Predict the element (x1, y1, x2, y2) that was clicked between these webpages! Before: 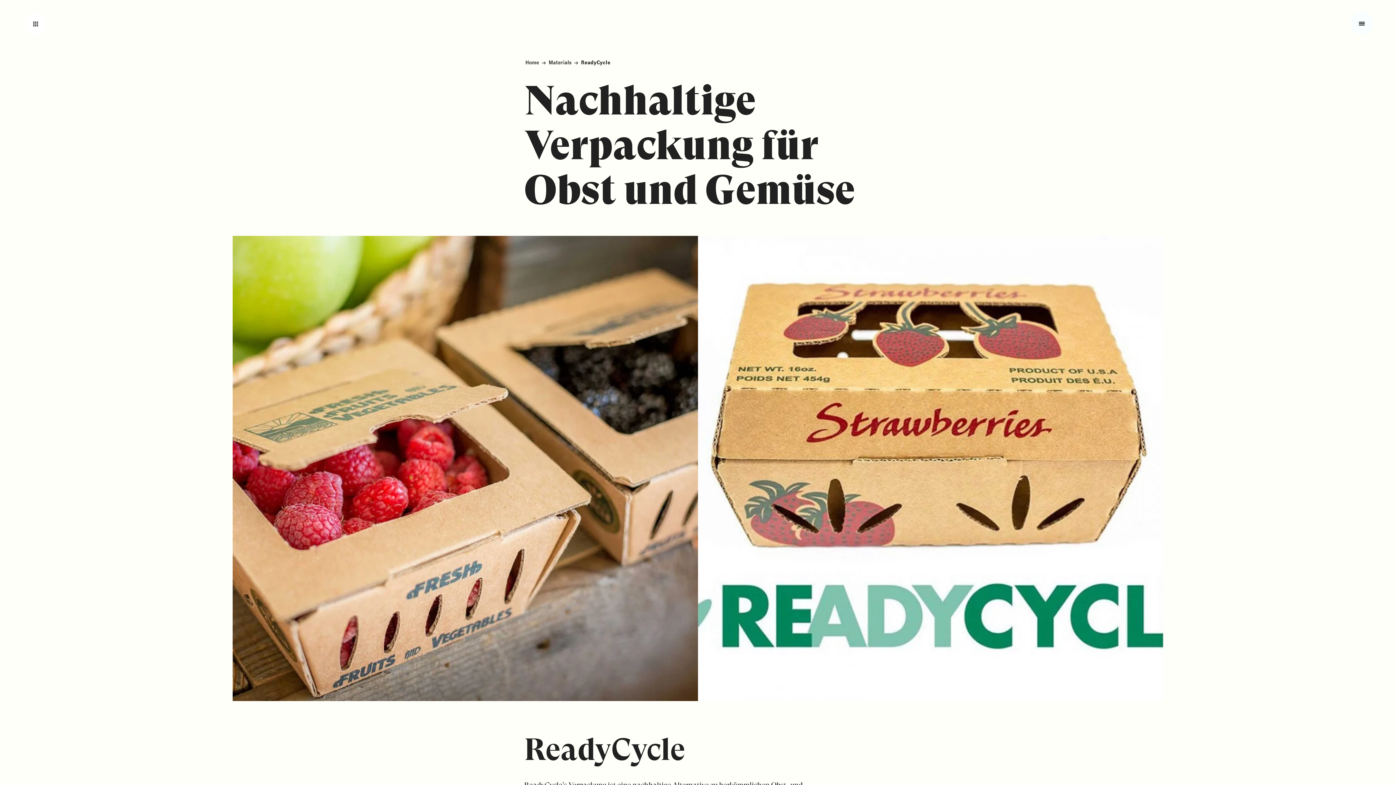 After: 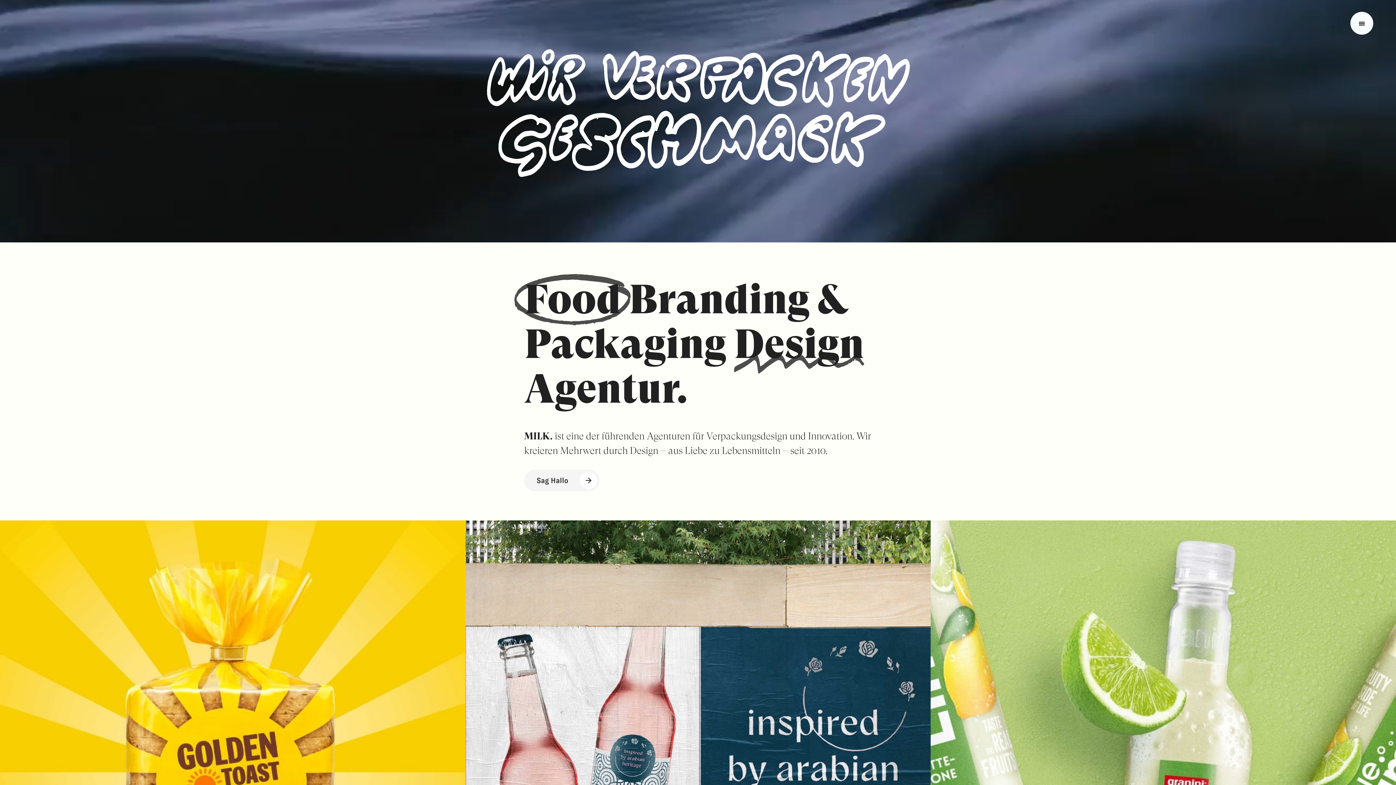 Action: label: Home bbox: (525, 57, 539, 66)